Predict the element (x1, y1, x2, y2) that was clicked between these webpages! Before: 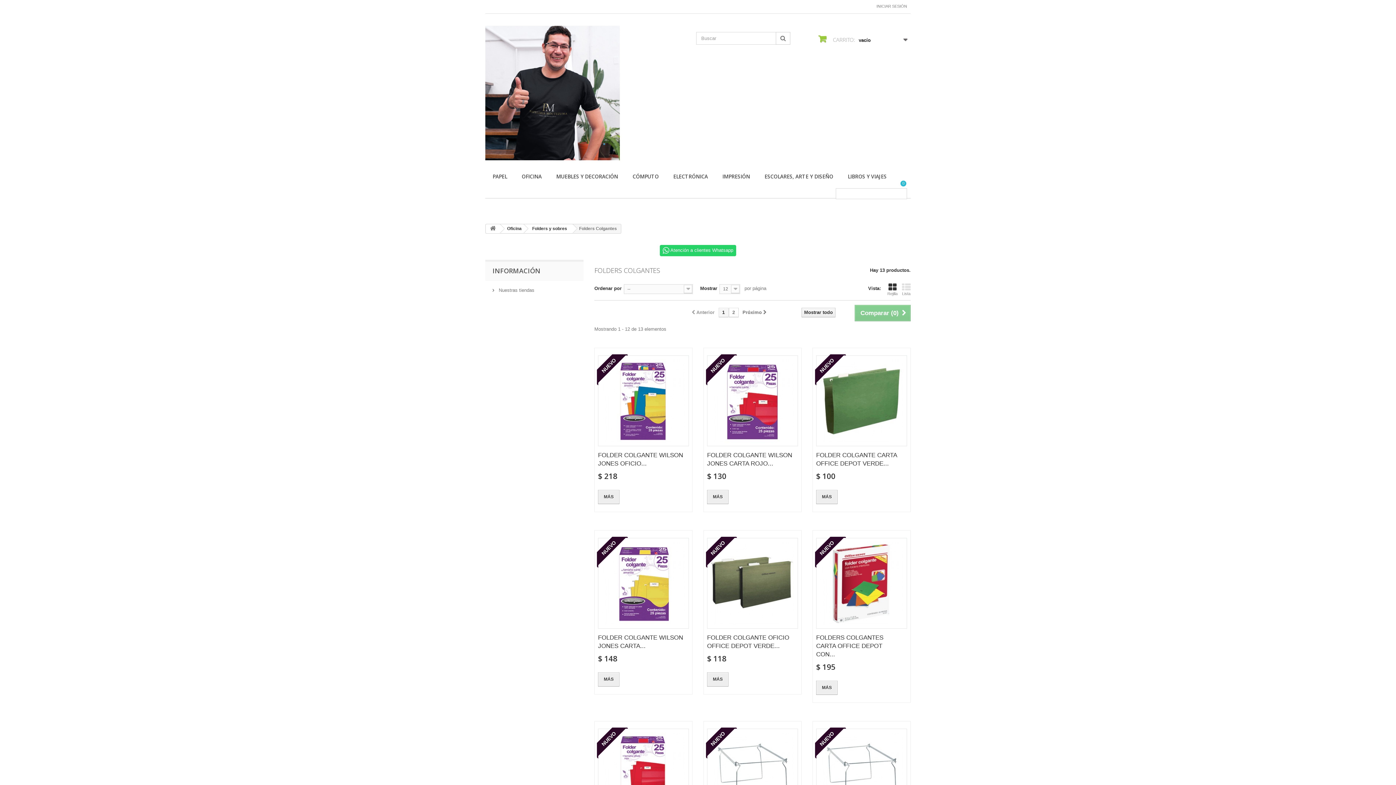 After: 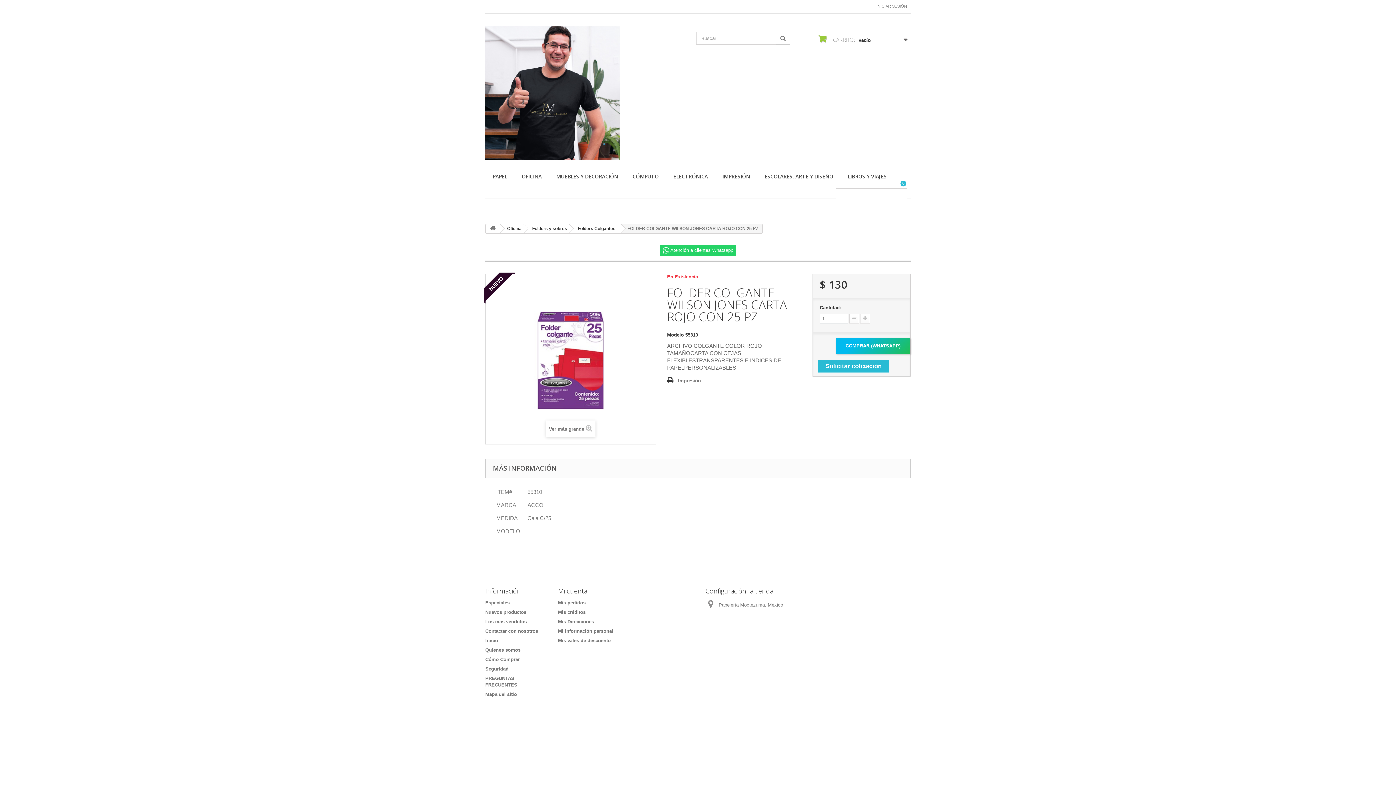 Action: bbox: (707, 490, 728, 504) label: MÁS